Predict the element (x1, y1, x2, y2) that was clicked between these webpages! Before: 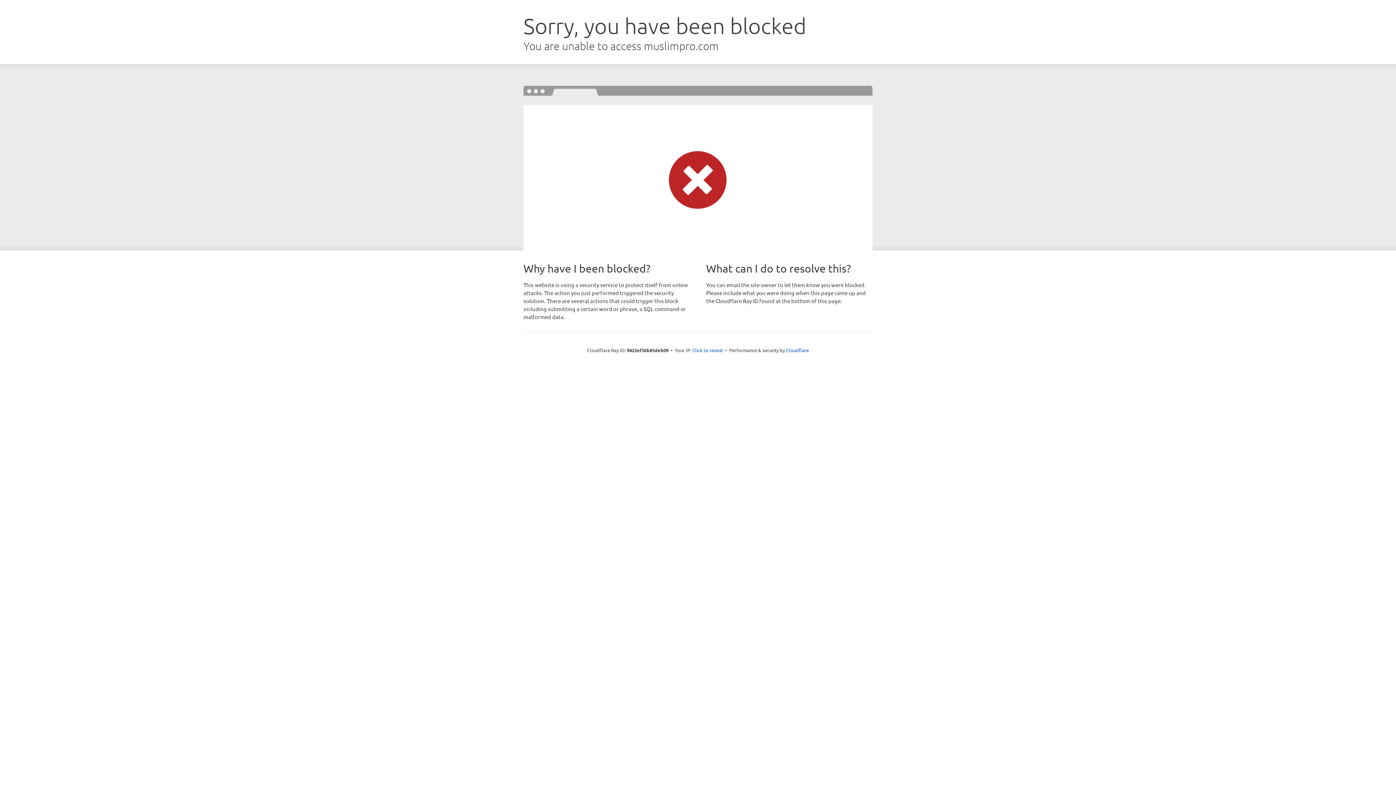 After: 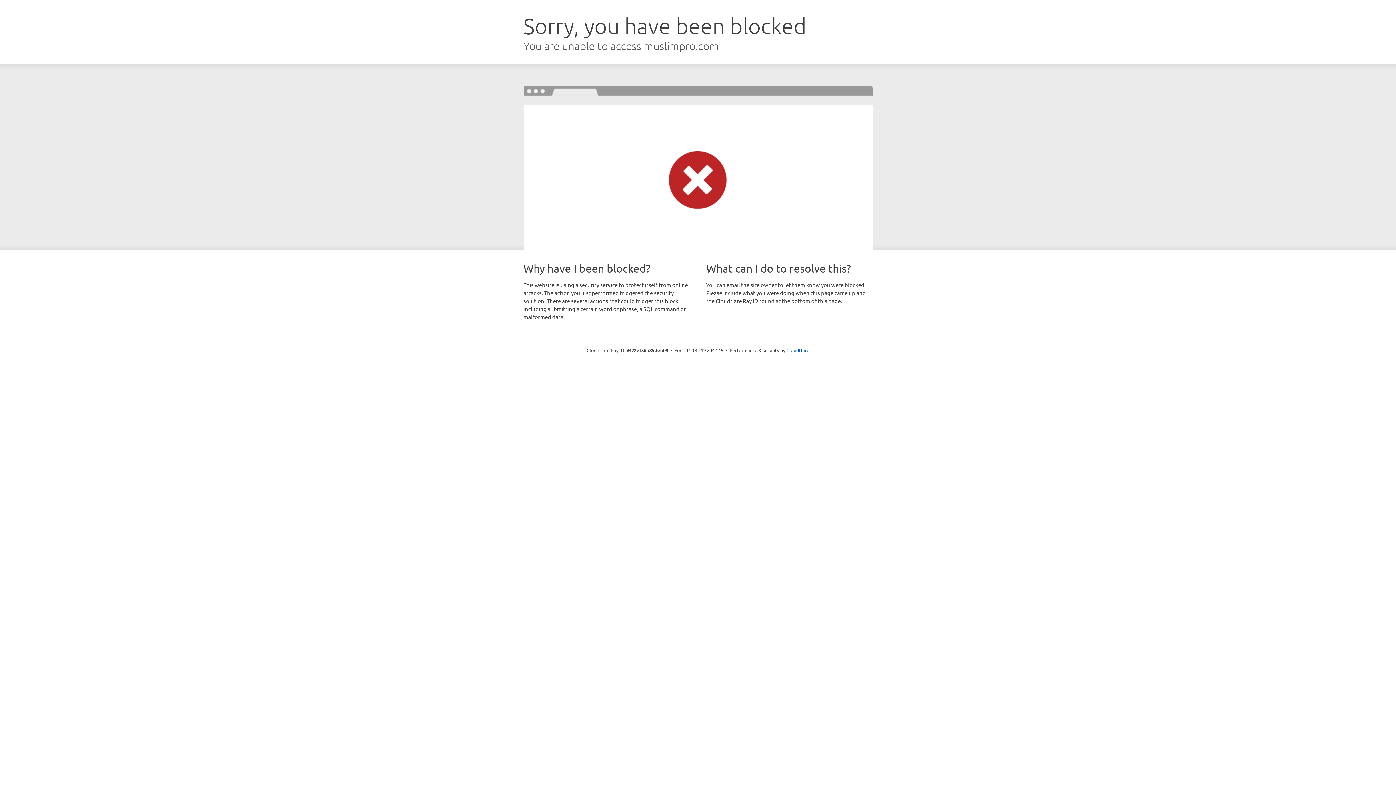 Action: label: Click to reveal bbox: (692, 346, 723, 353)